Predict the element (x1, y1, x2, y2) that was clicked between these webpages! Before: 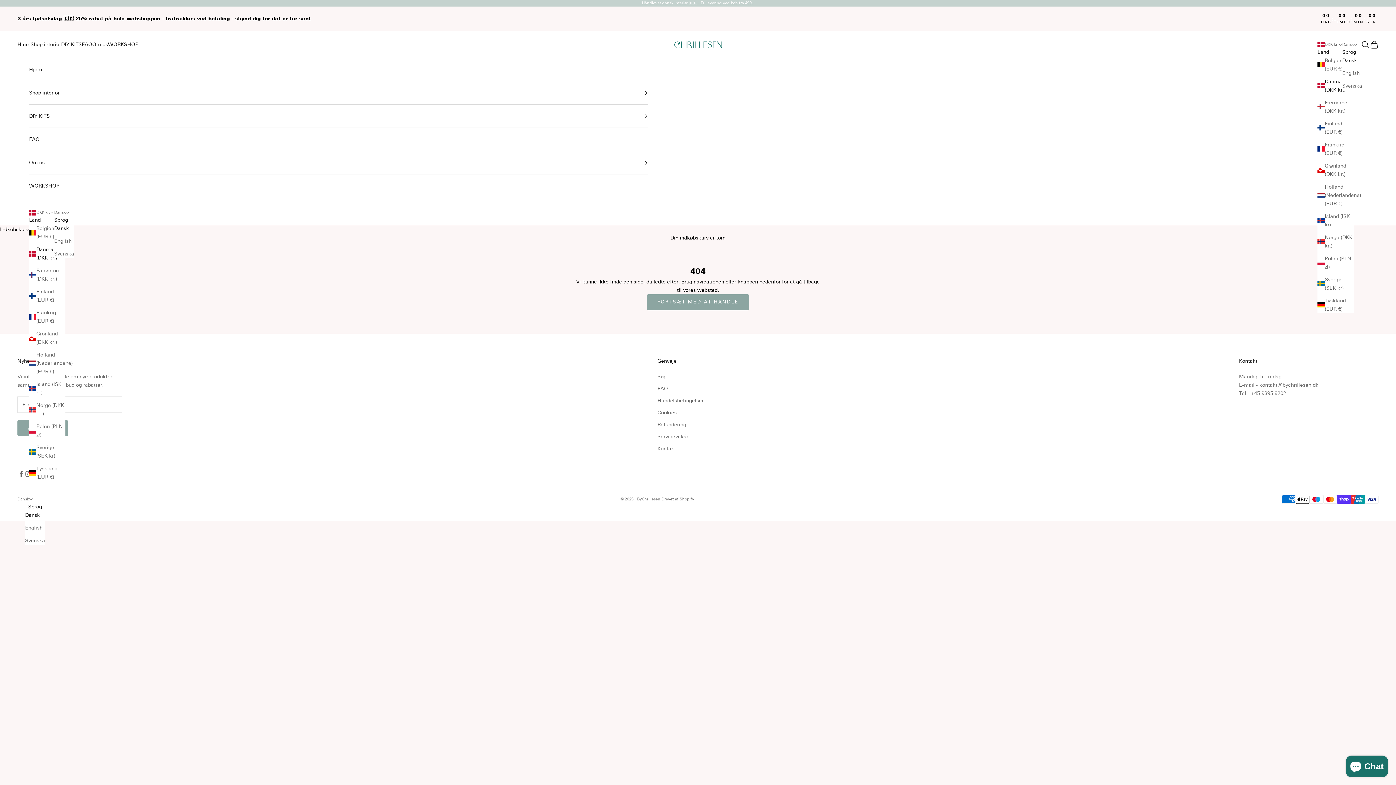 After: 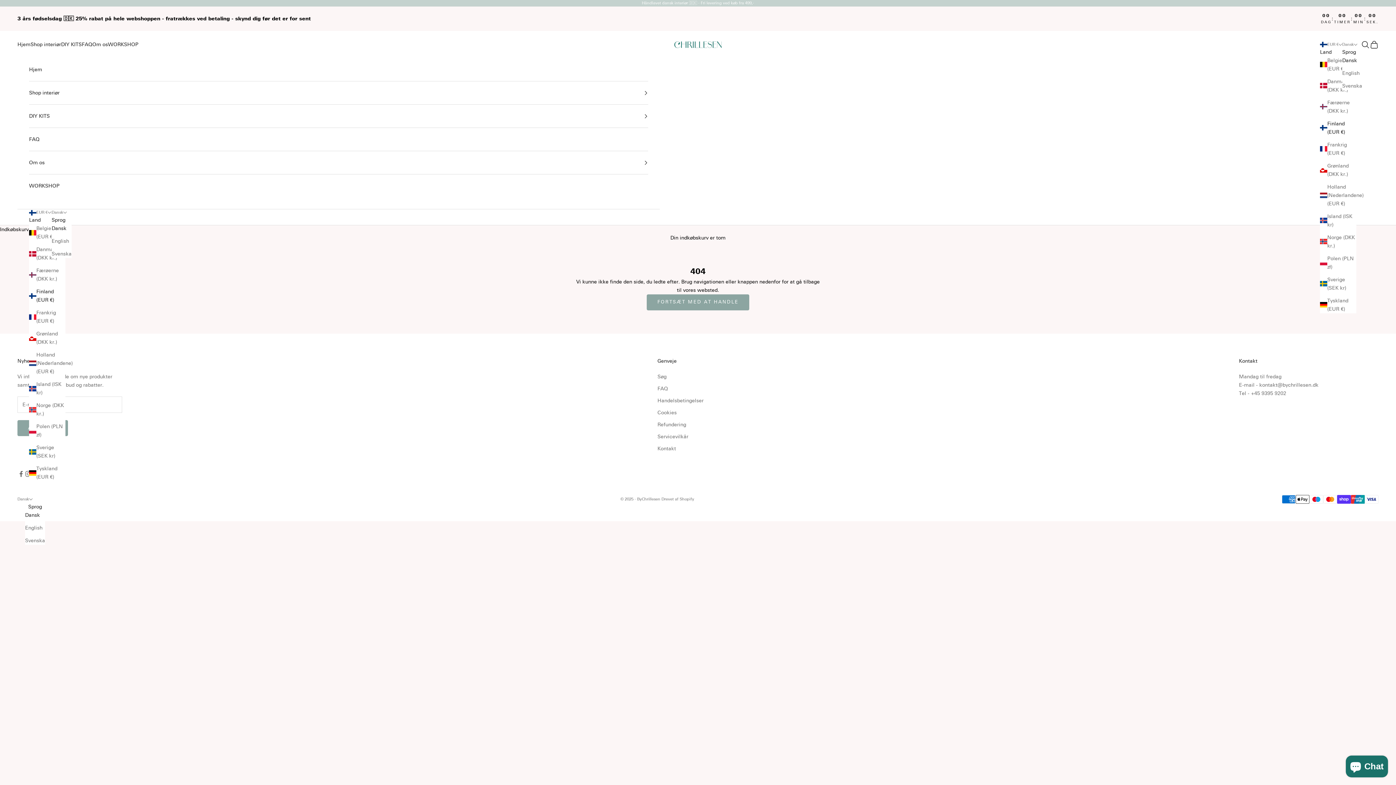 Action: label: Finland (EUR €) bbox: (1317, 119, 1354, 136)